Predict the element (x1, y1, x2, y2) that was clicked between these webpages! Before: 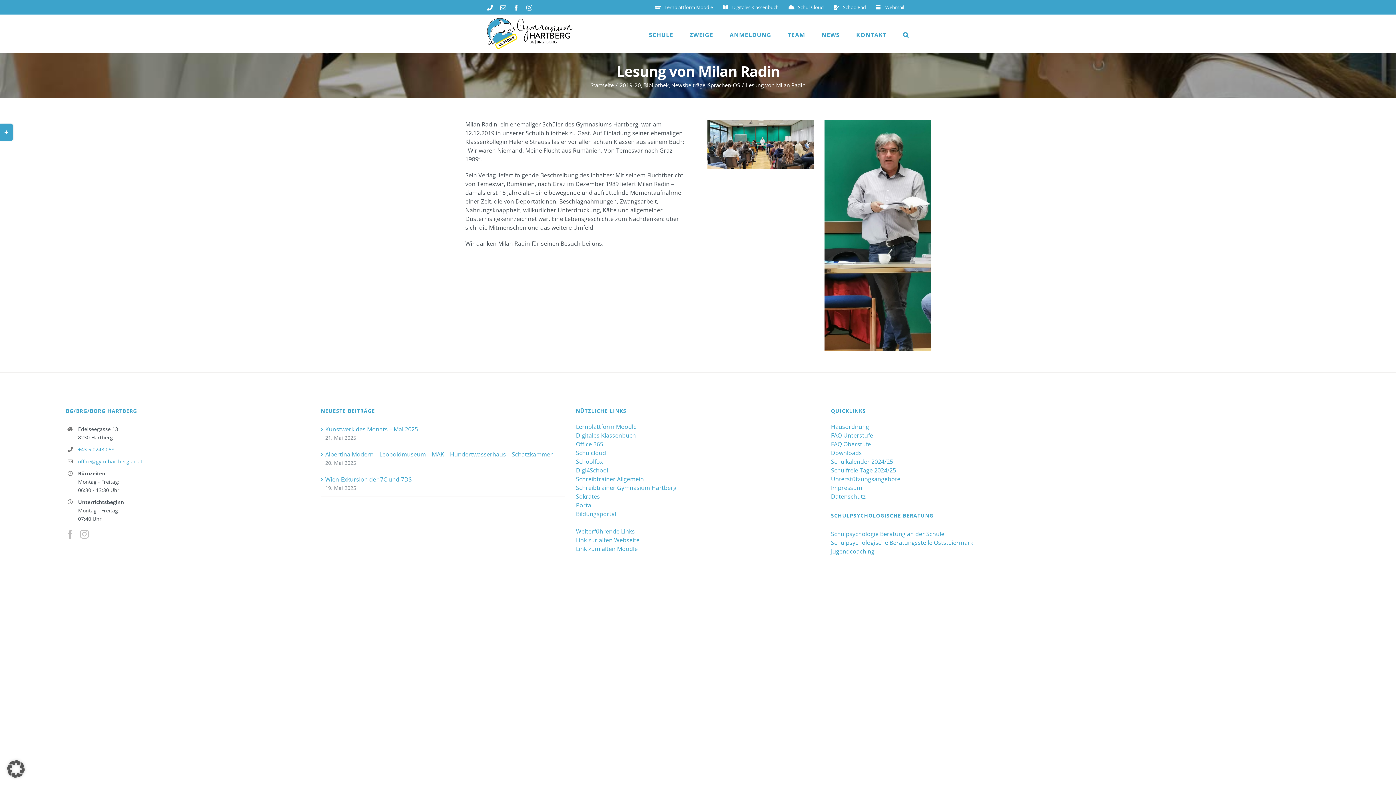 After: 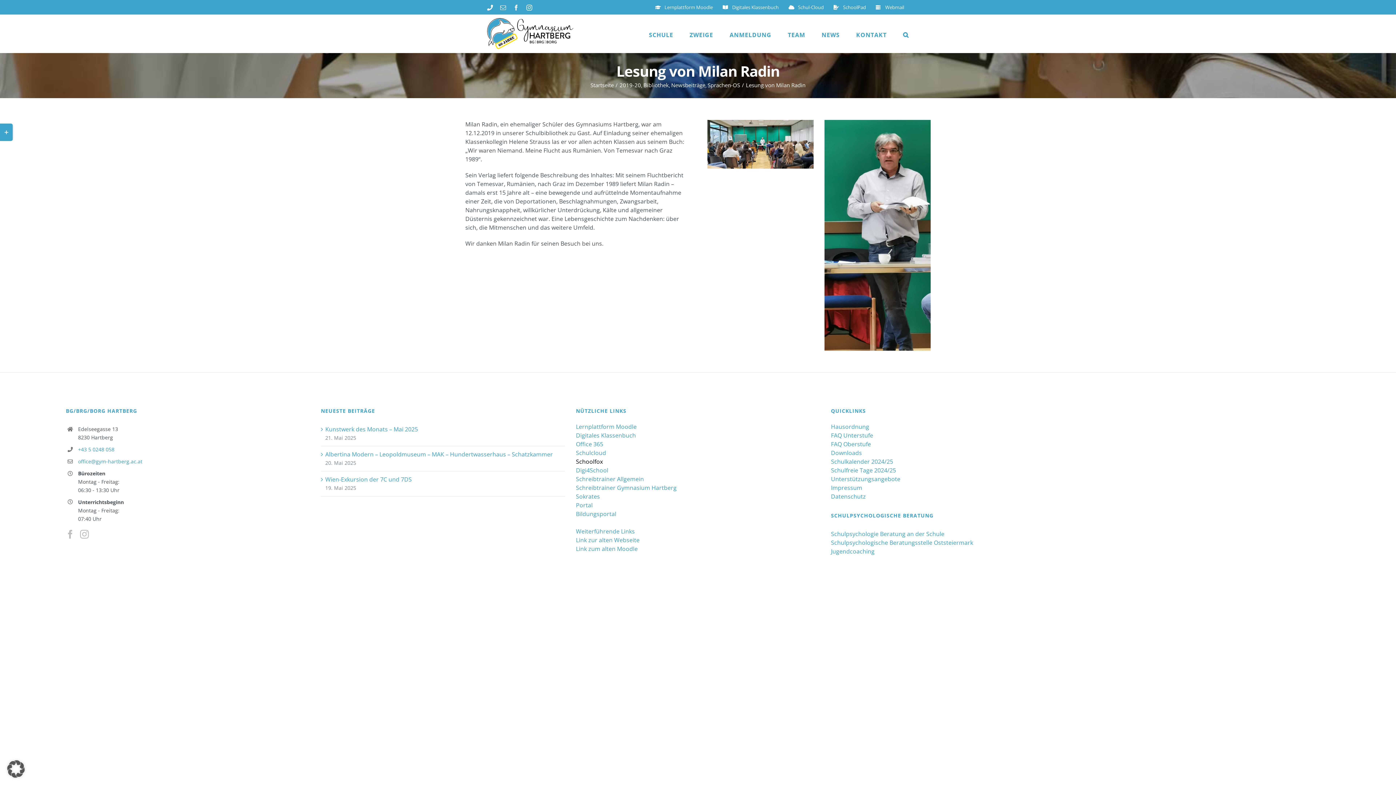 Action: bbox: (576, 457, 820, 466) label: Schoolfox